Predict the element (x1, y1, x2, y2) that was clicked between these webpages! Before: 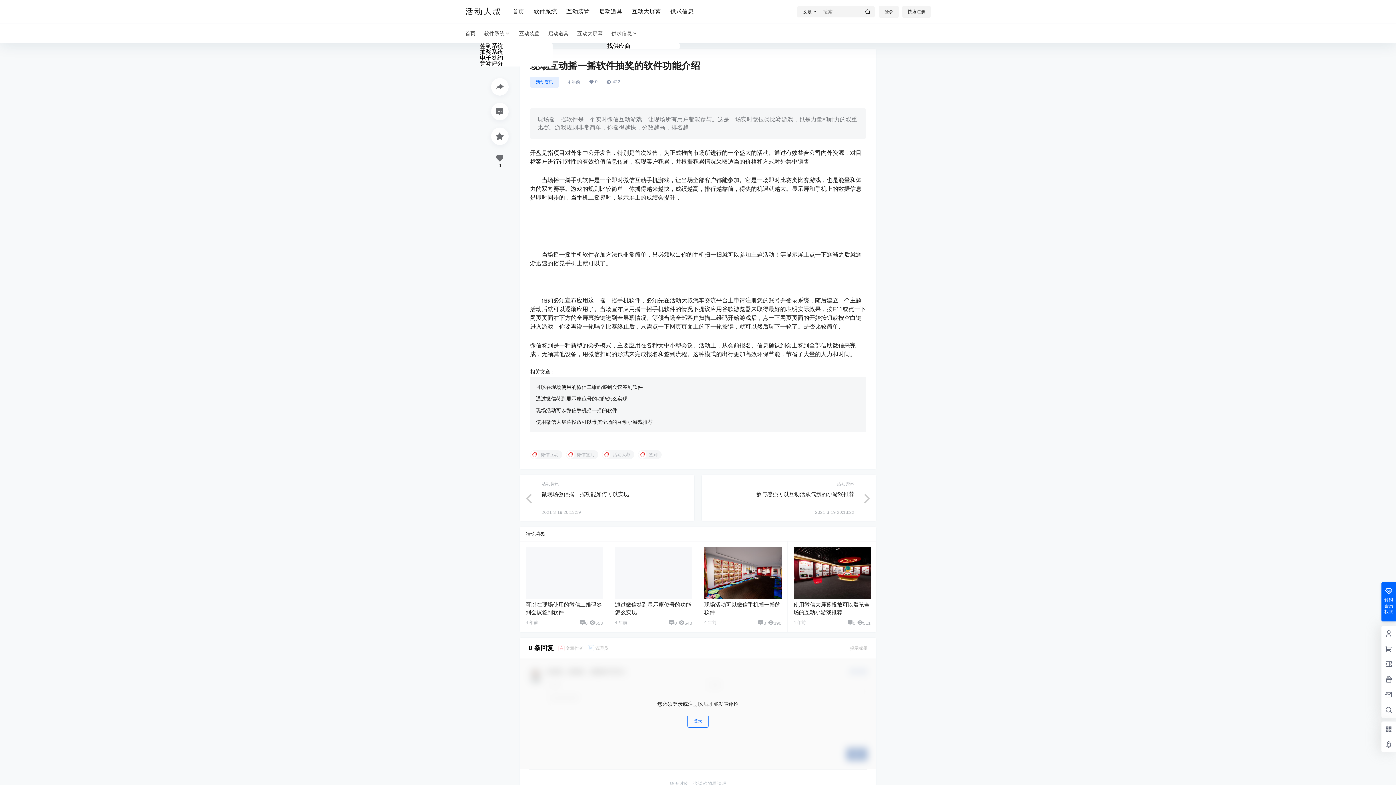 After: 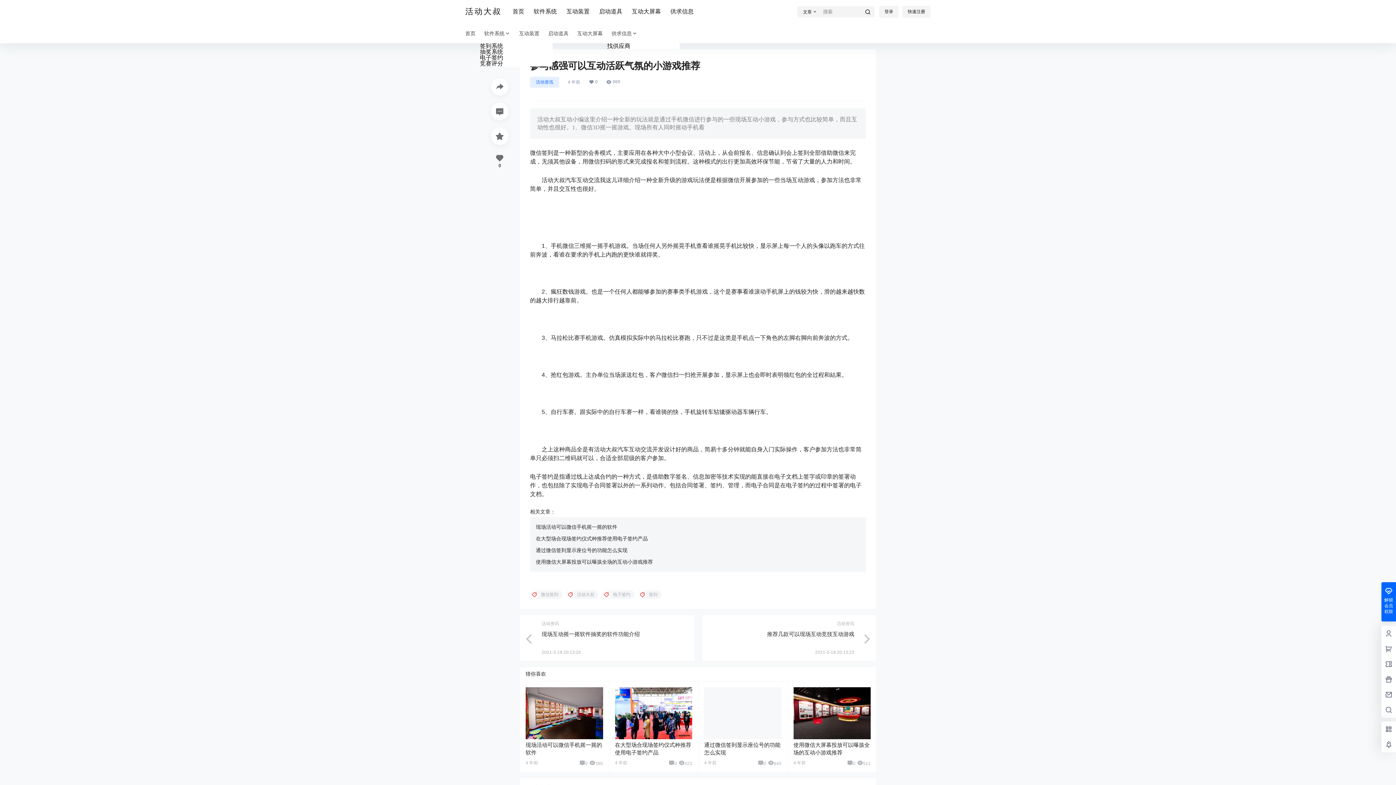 Action: bbox: (756, 491, 854, 497) label: 参与感强可以互动活跃气氛的小游戏推荐